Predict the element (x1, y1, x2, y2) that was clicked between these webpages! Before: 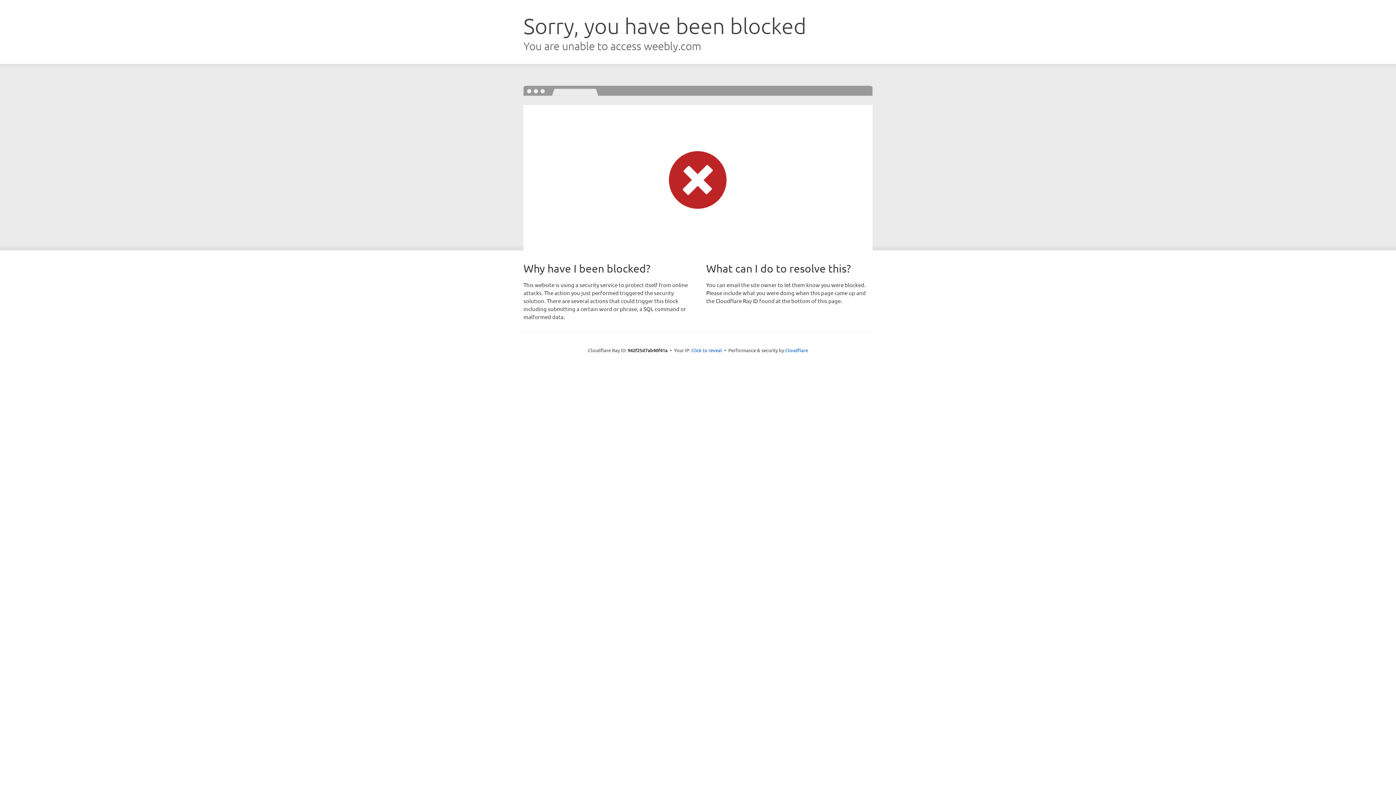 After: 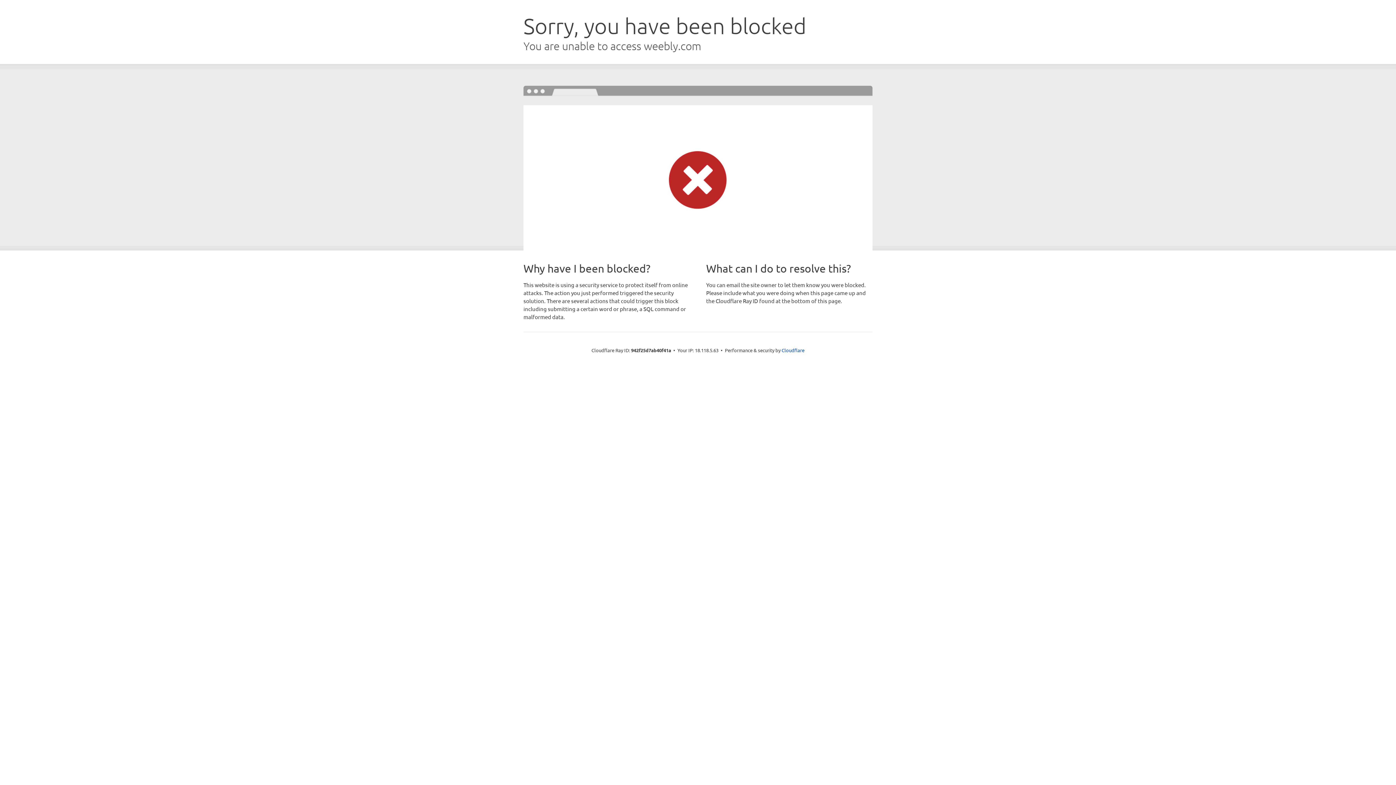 Action: label: Click to reveal bbox: (691, 346, 722, 353)